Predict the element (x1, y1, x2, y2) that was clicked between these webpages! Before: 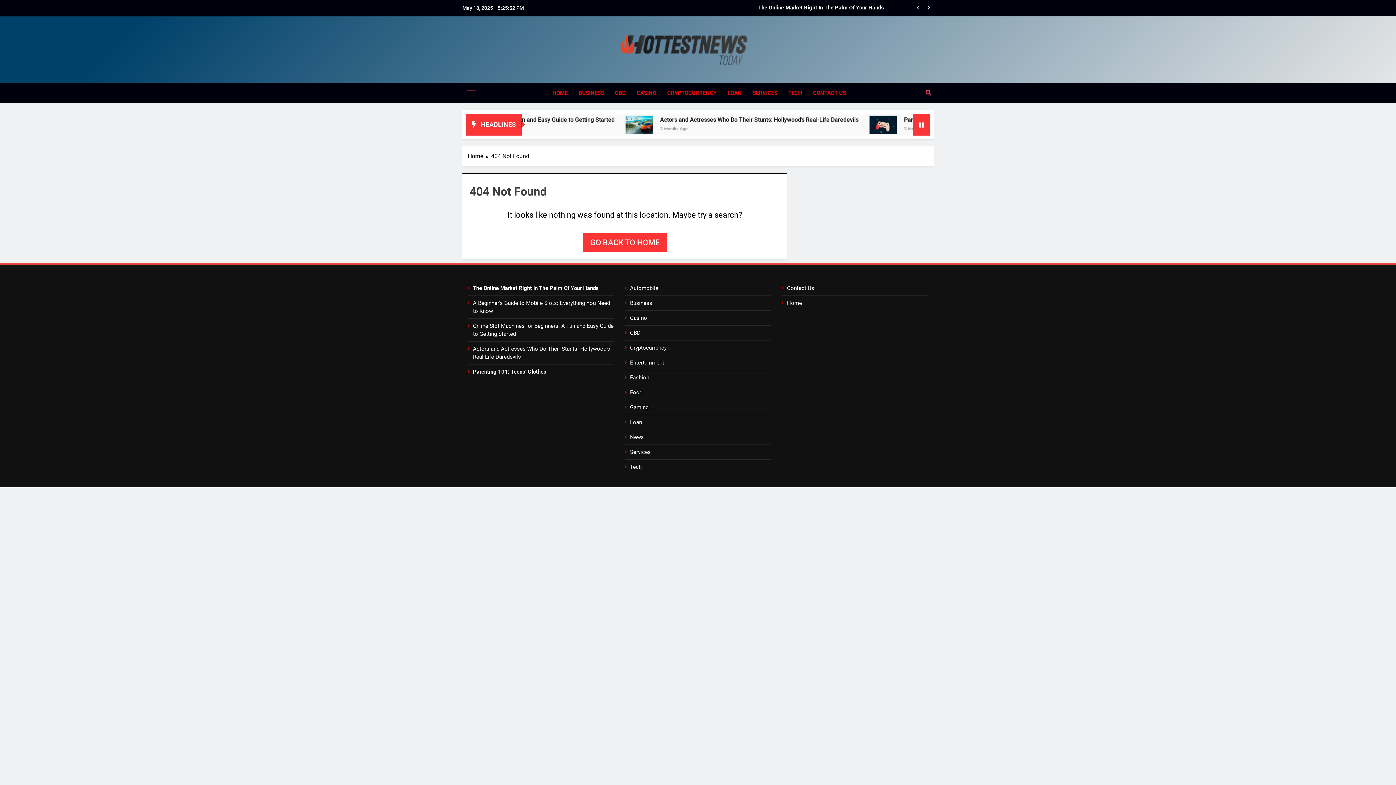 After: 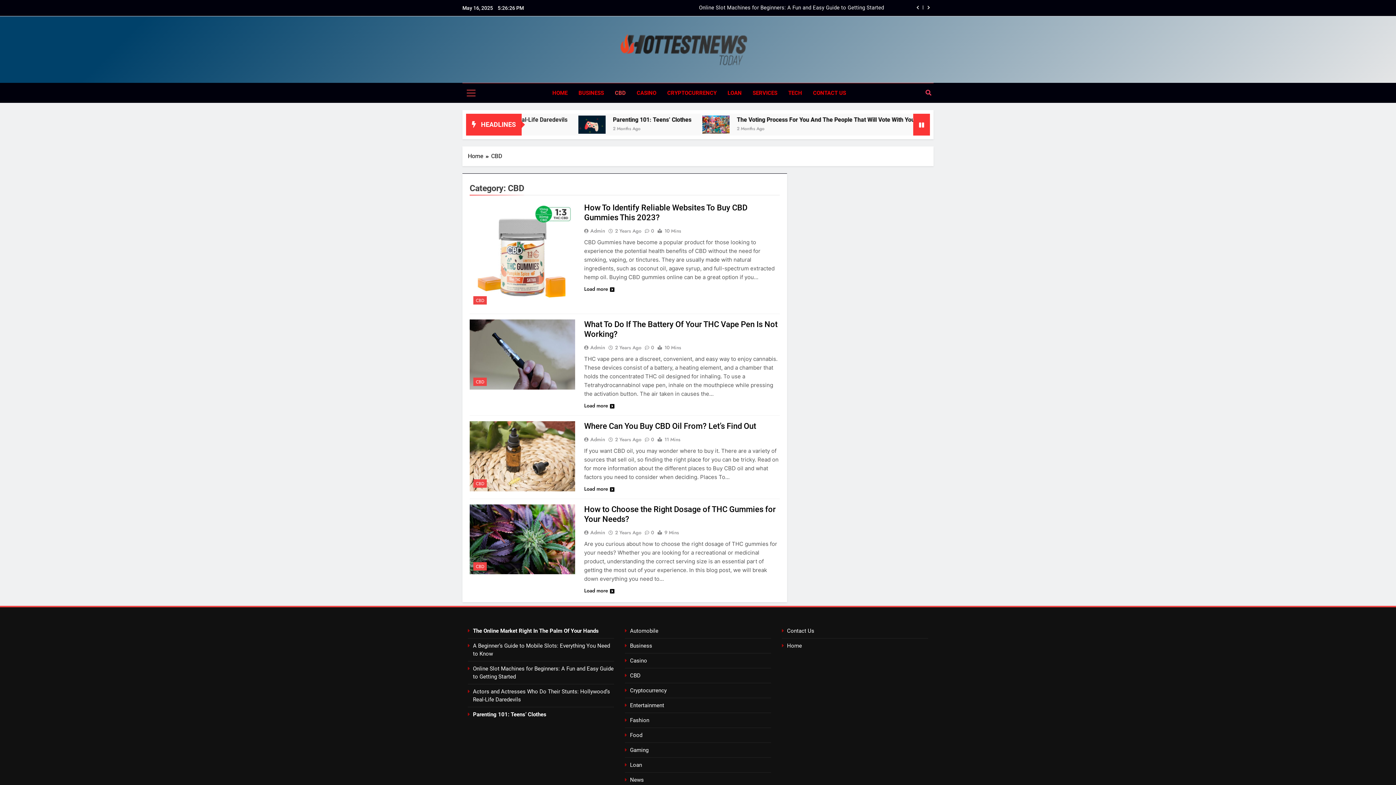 Action: bbox: (609, 83, 631, 102) label: CBD